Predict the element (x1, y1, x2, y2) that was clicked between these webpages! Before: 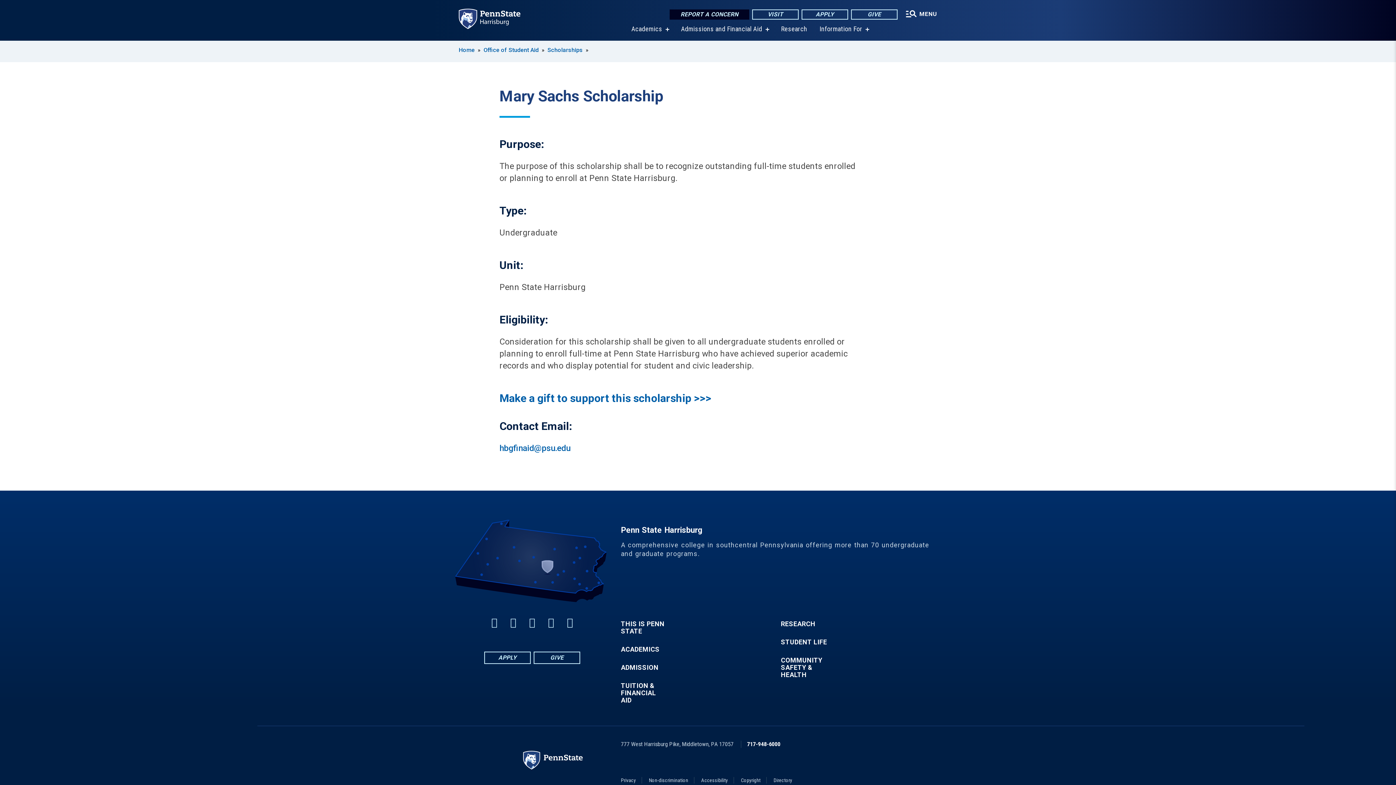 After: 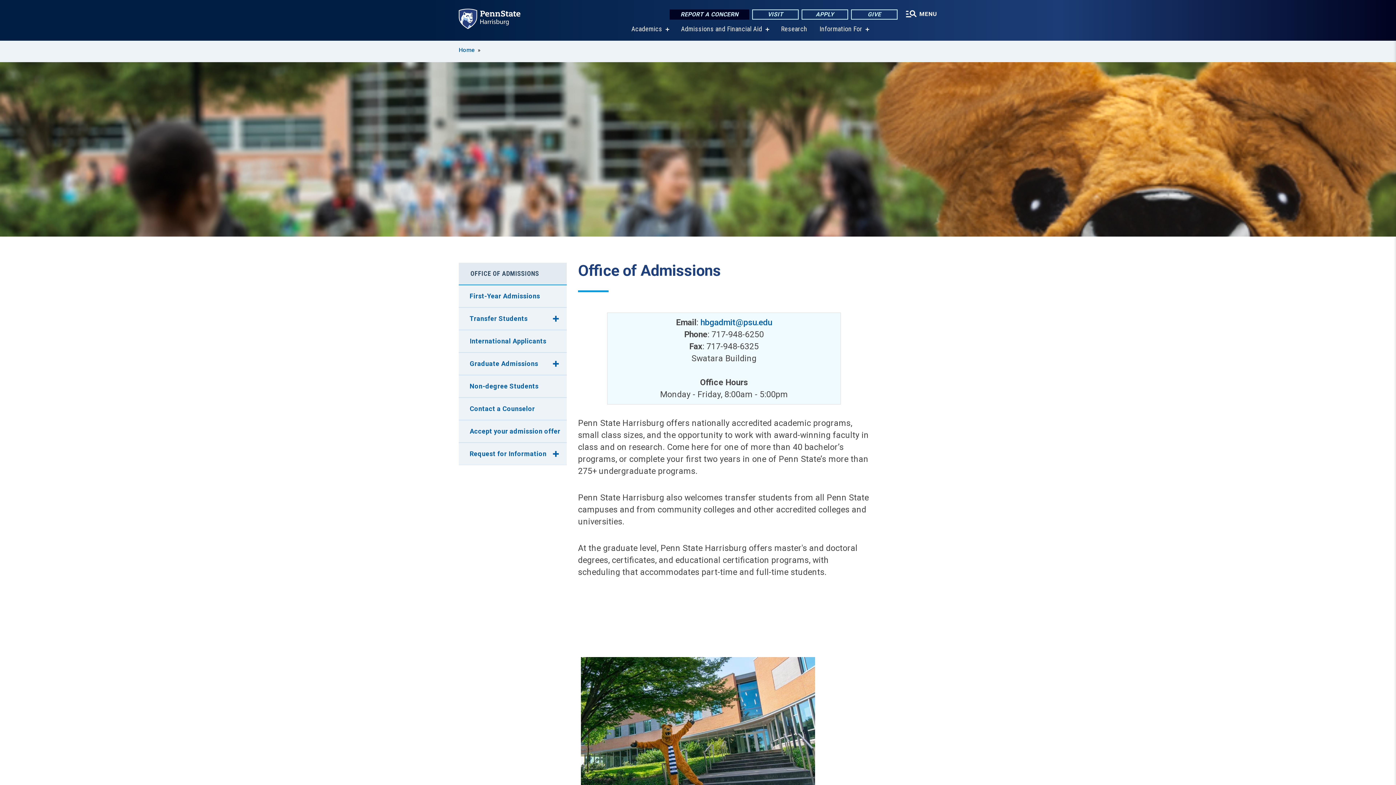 Action: bbox: (801, 9, 848, 19) label: APPLY